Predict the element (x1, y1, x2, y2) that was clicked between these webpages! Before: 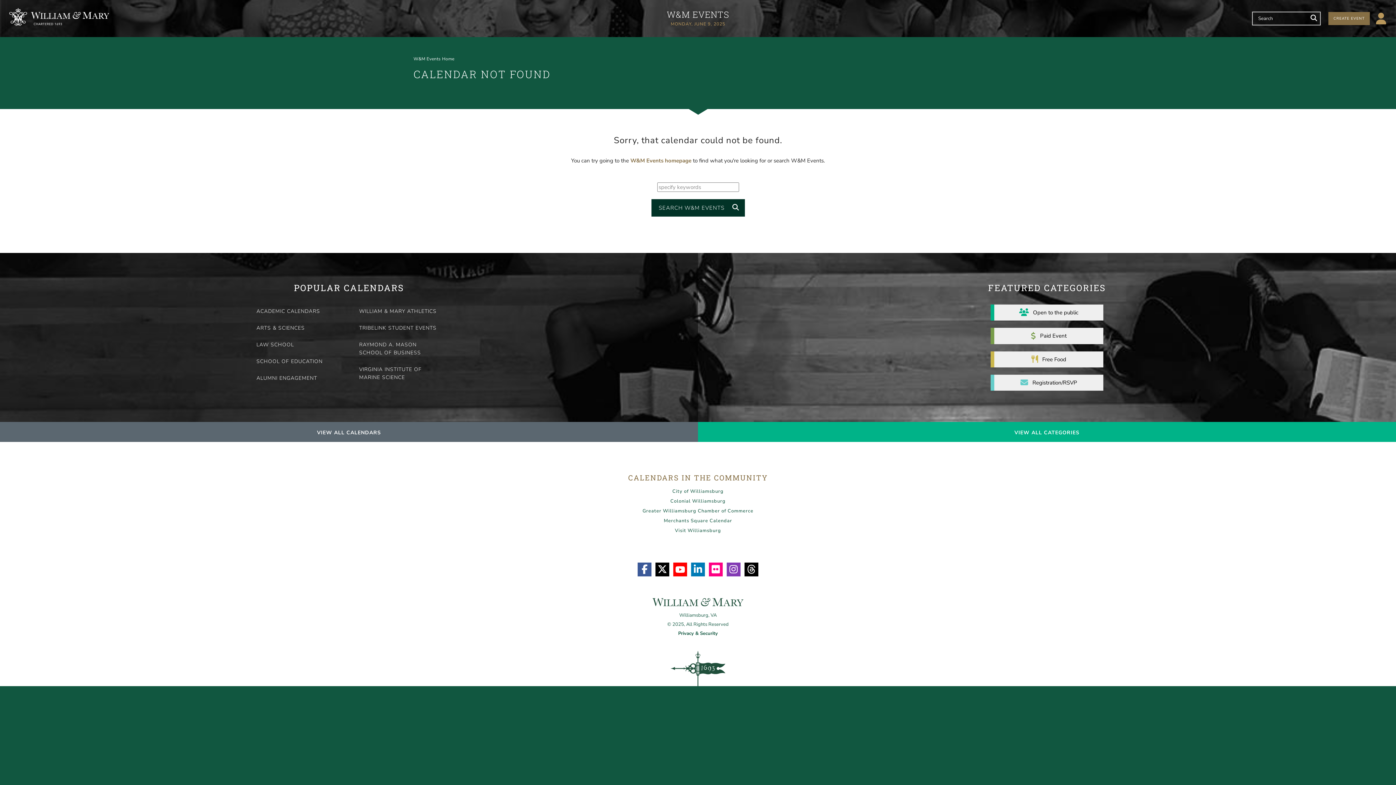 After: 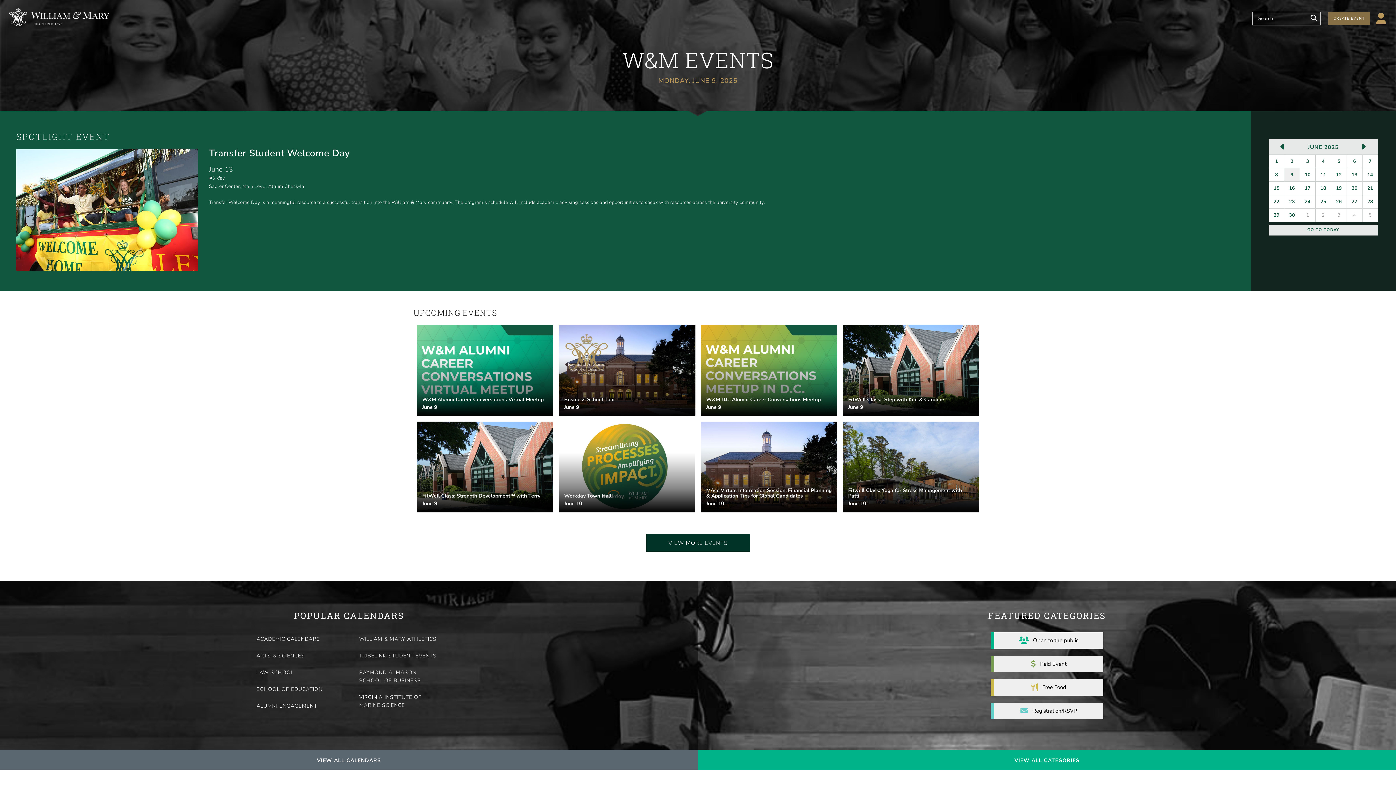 Action: label: W&M Events Home bbox: (413, 54, 458, 63)